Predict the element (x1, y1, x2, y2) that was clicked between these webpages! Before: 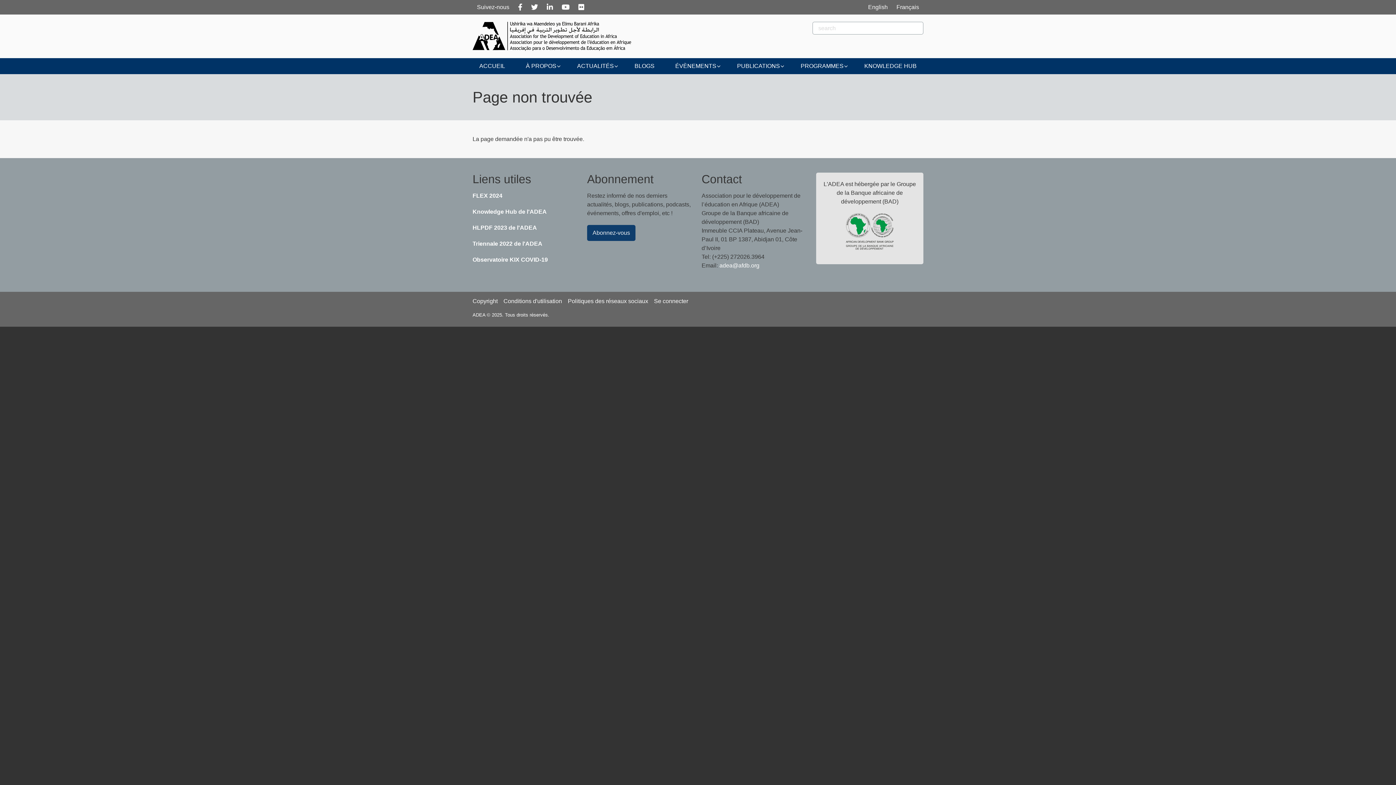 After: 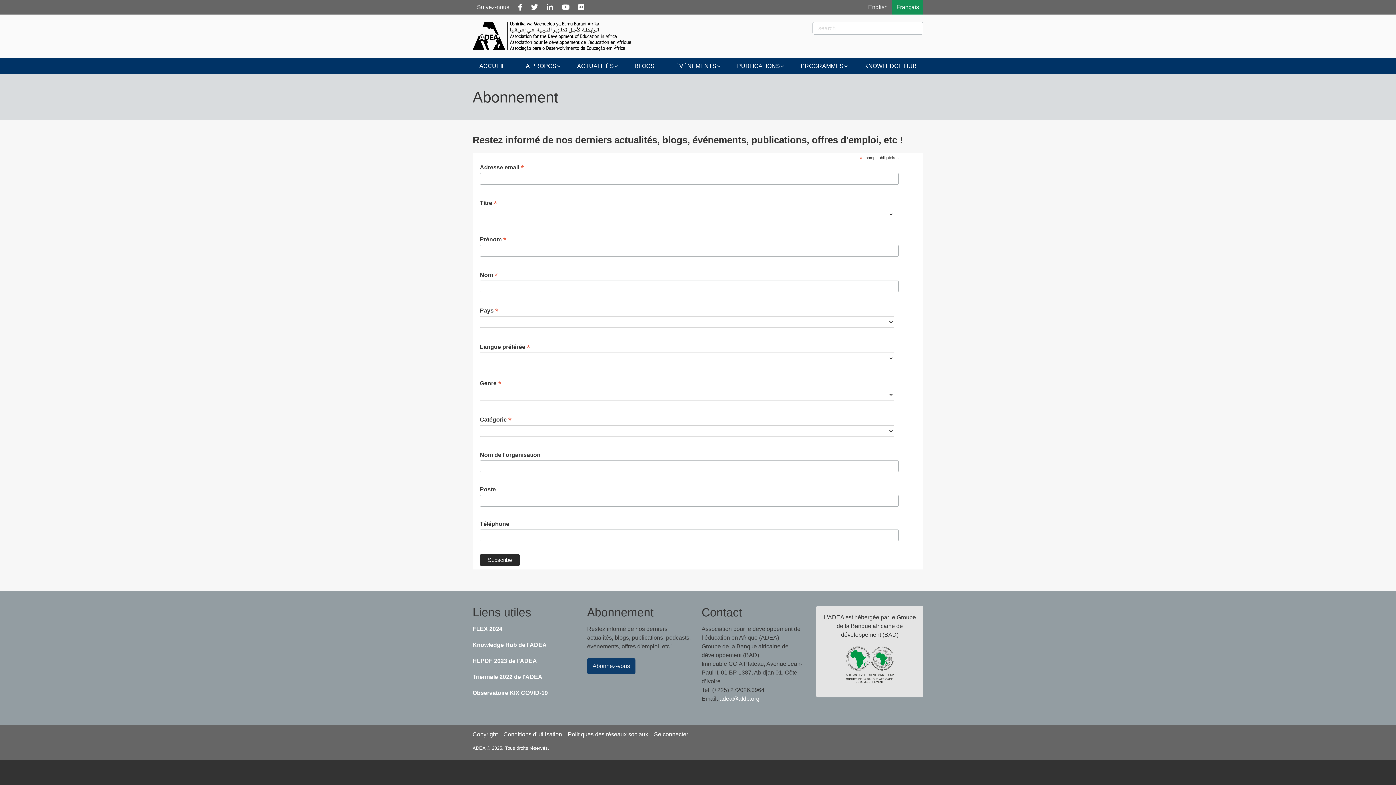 Action: bbox: (592, 229, 630, 236) label: Abonnez-vous